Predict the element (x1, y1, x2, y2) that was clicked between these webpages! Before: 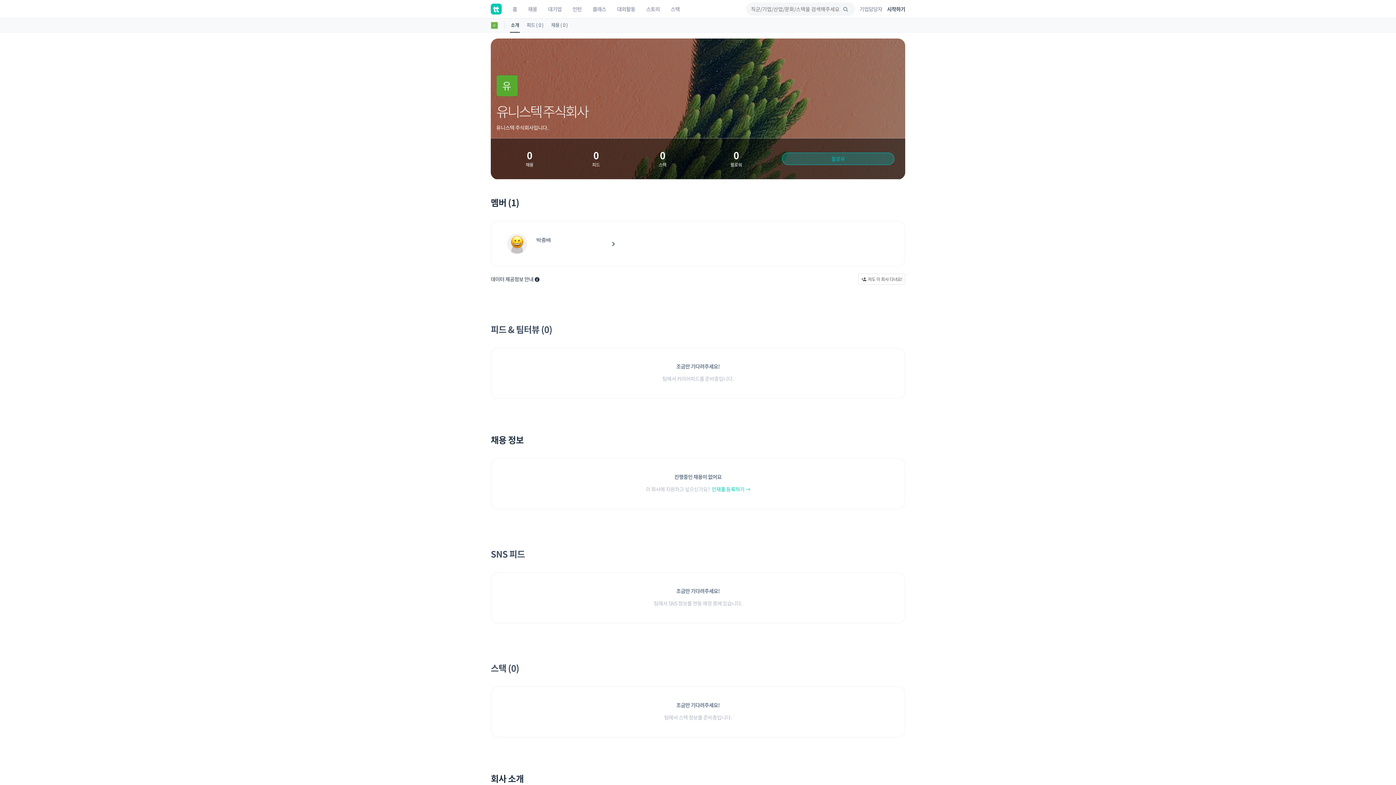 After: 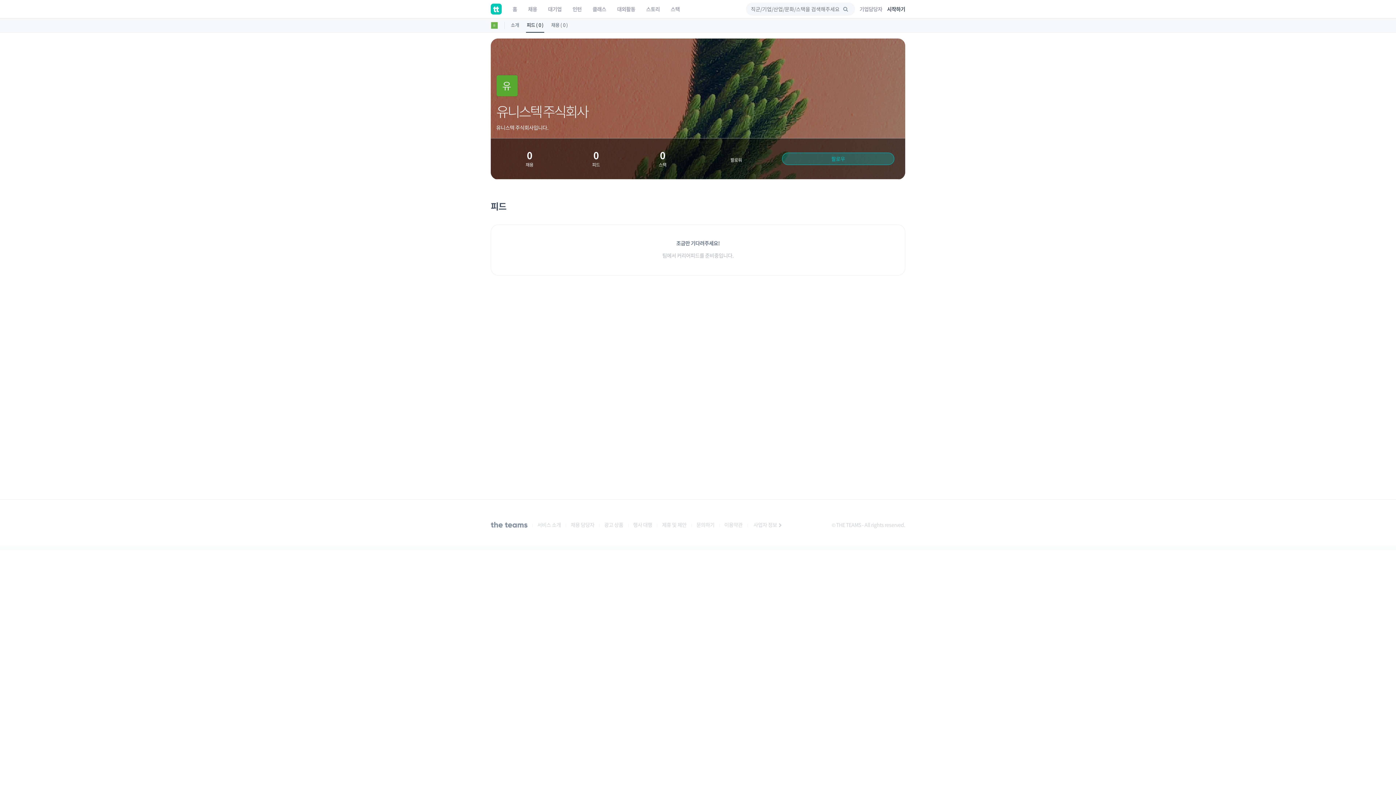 Action: label: 피드 ( 0 ) bbox: (526, 18, 544, 32)